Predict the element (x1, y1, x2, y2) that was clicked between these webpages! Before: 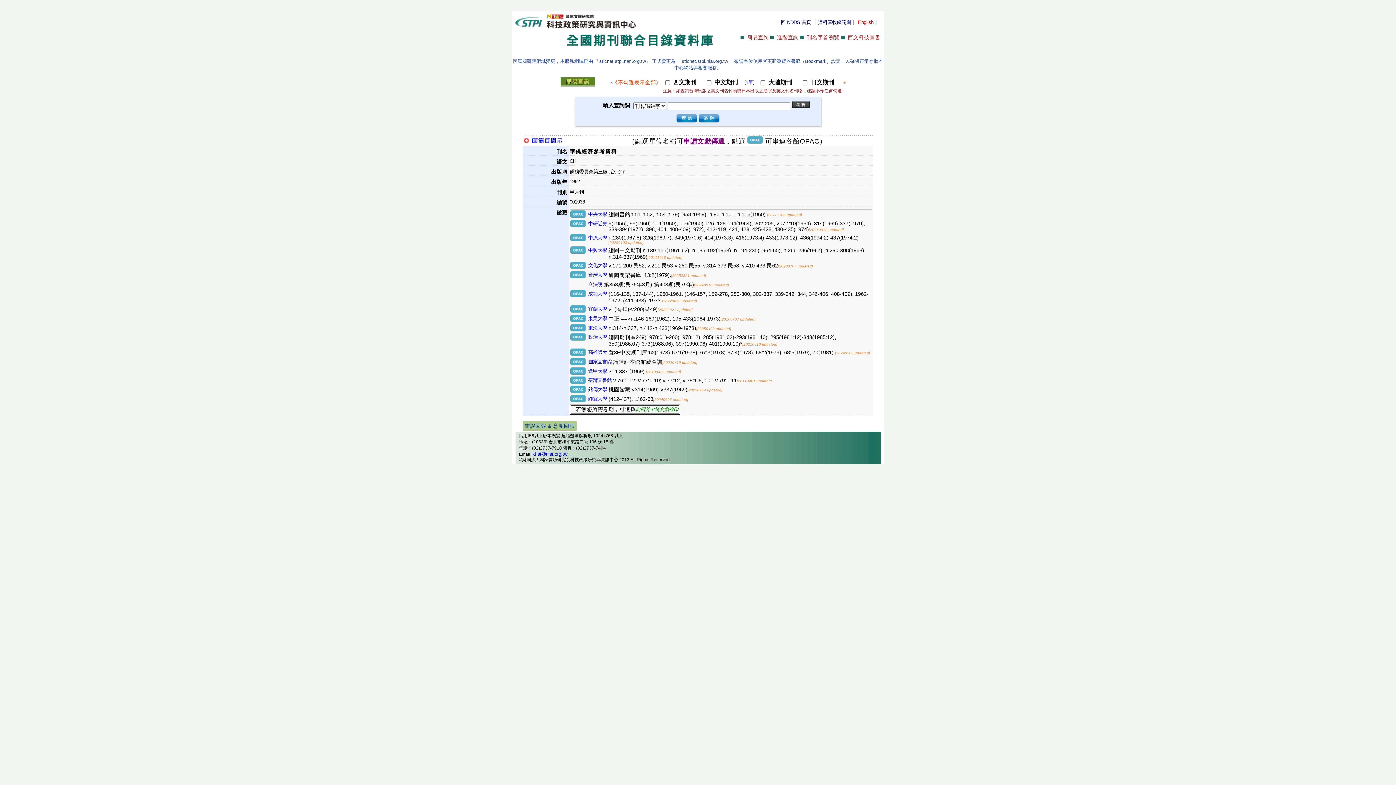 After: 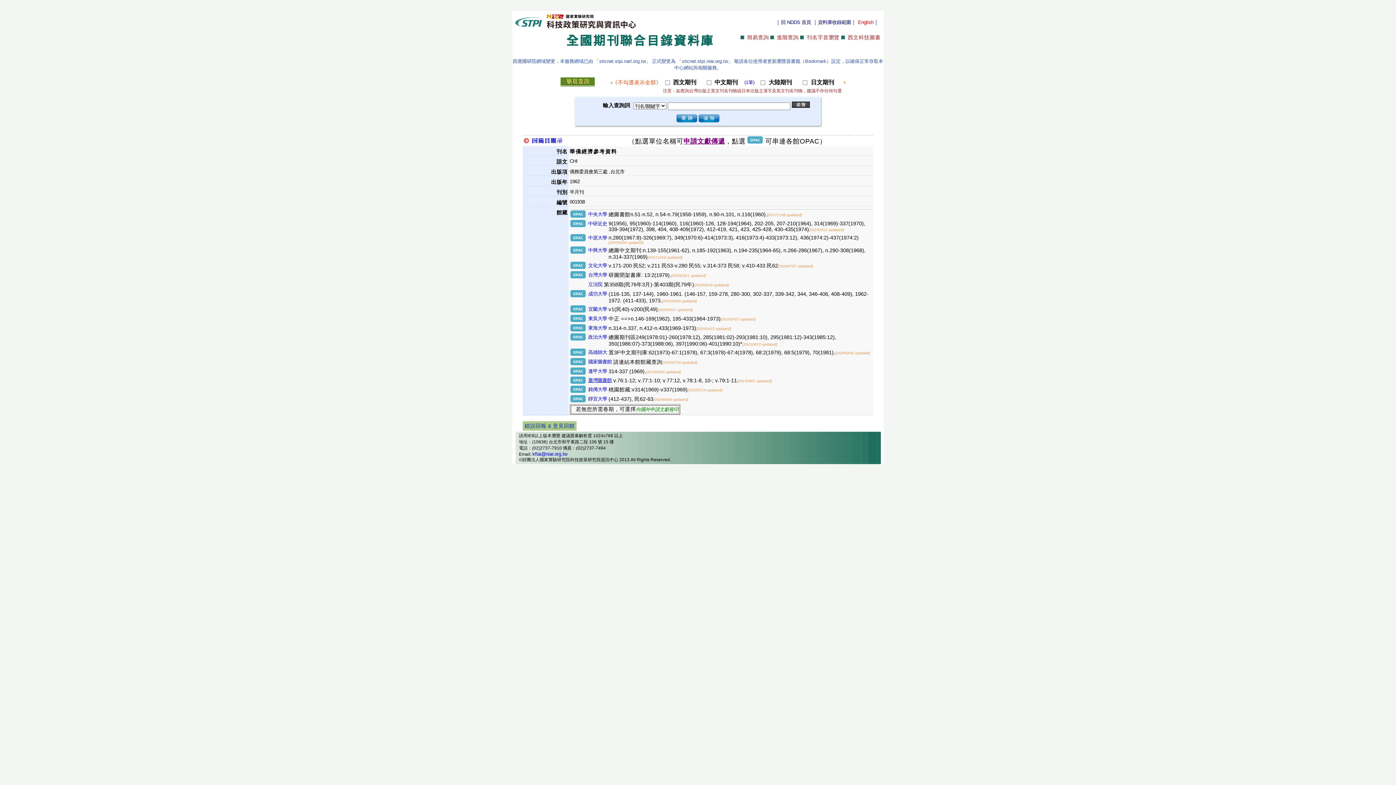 Action: label: 臺灣圖書館 bbox: (588, 377, 612, 383)